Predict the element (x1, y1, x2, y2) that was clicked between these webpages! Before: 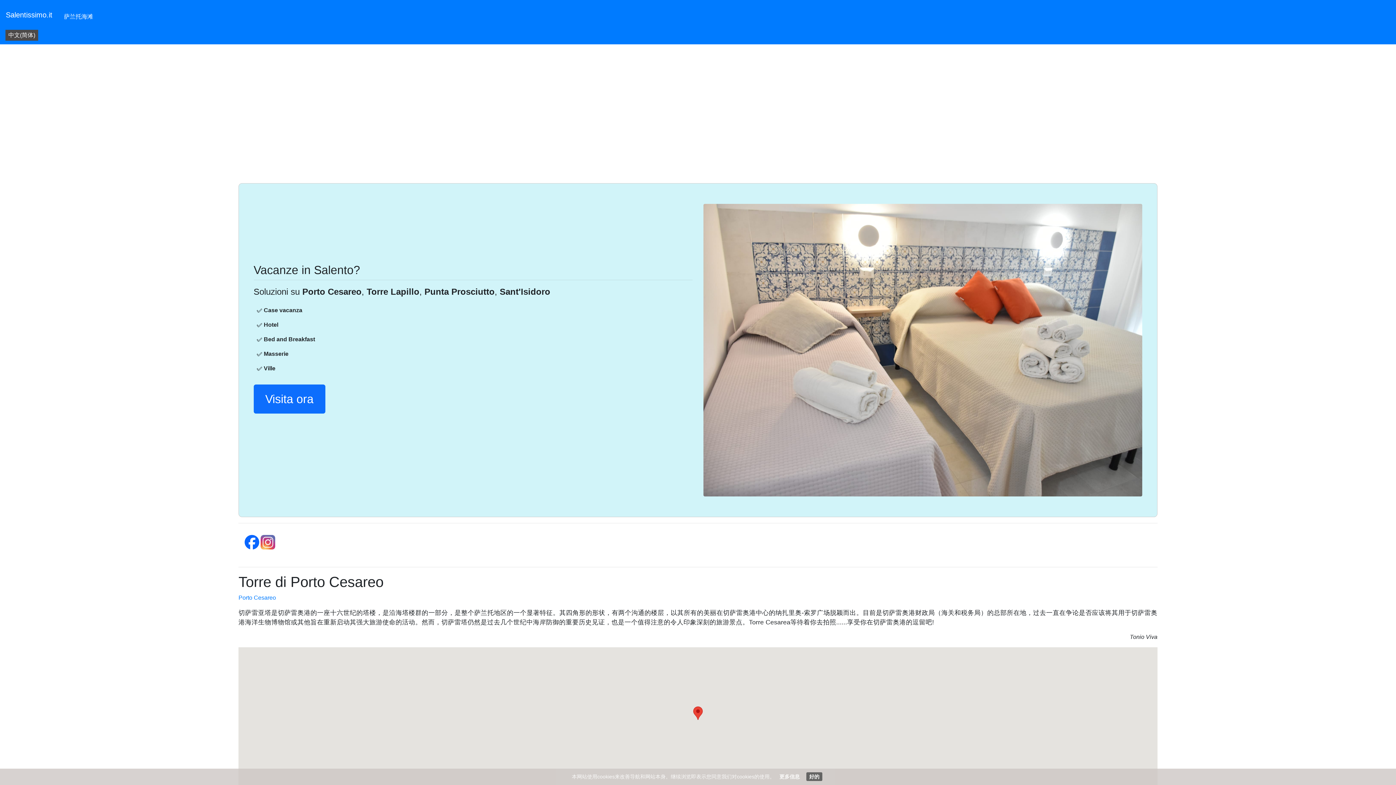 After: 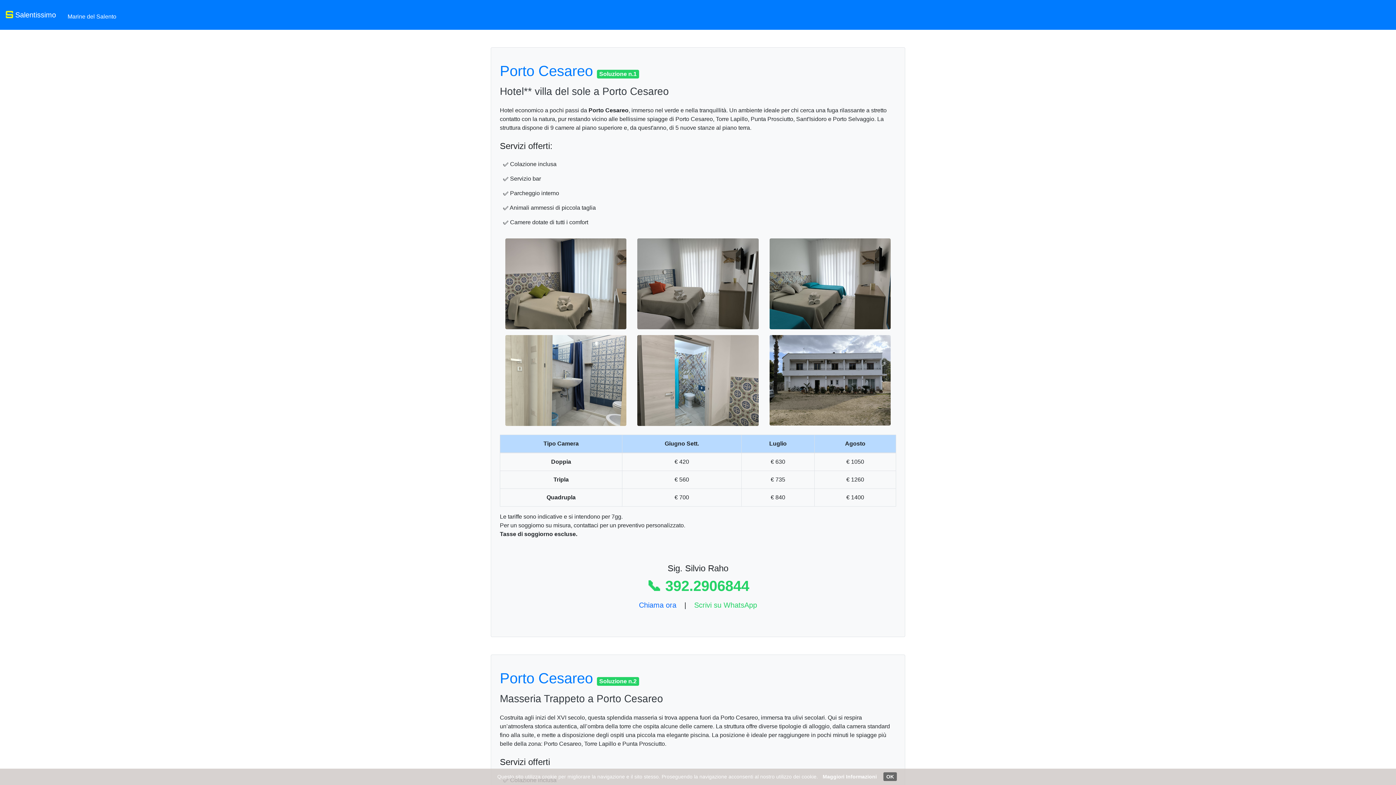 Action: bbox: (253, 384, 325, 413) label: Visita ora